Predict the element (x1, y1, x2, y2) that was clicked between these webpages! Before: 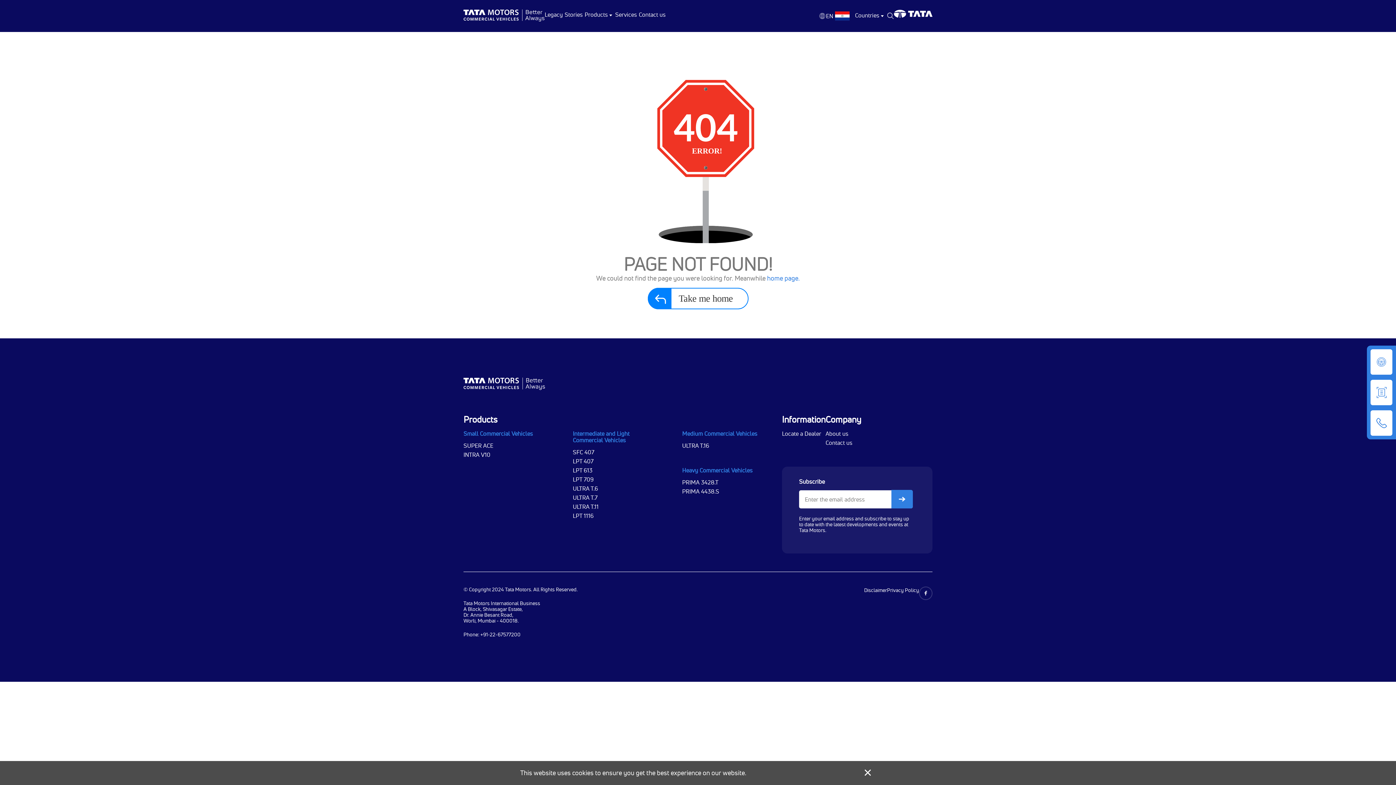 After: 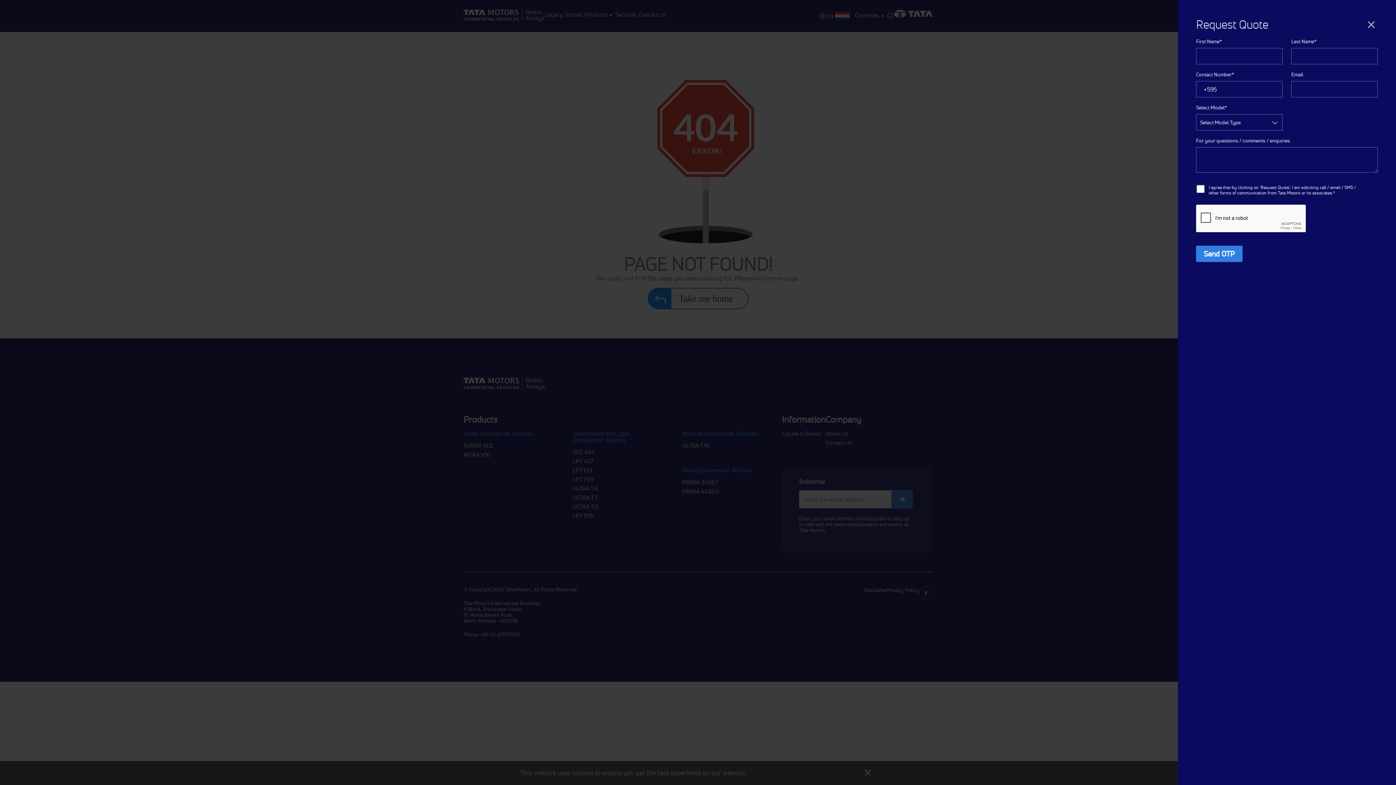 Action: bbox: (1367, 377, 1396, 408)